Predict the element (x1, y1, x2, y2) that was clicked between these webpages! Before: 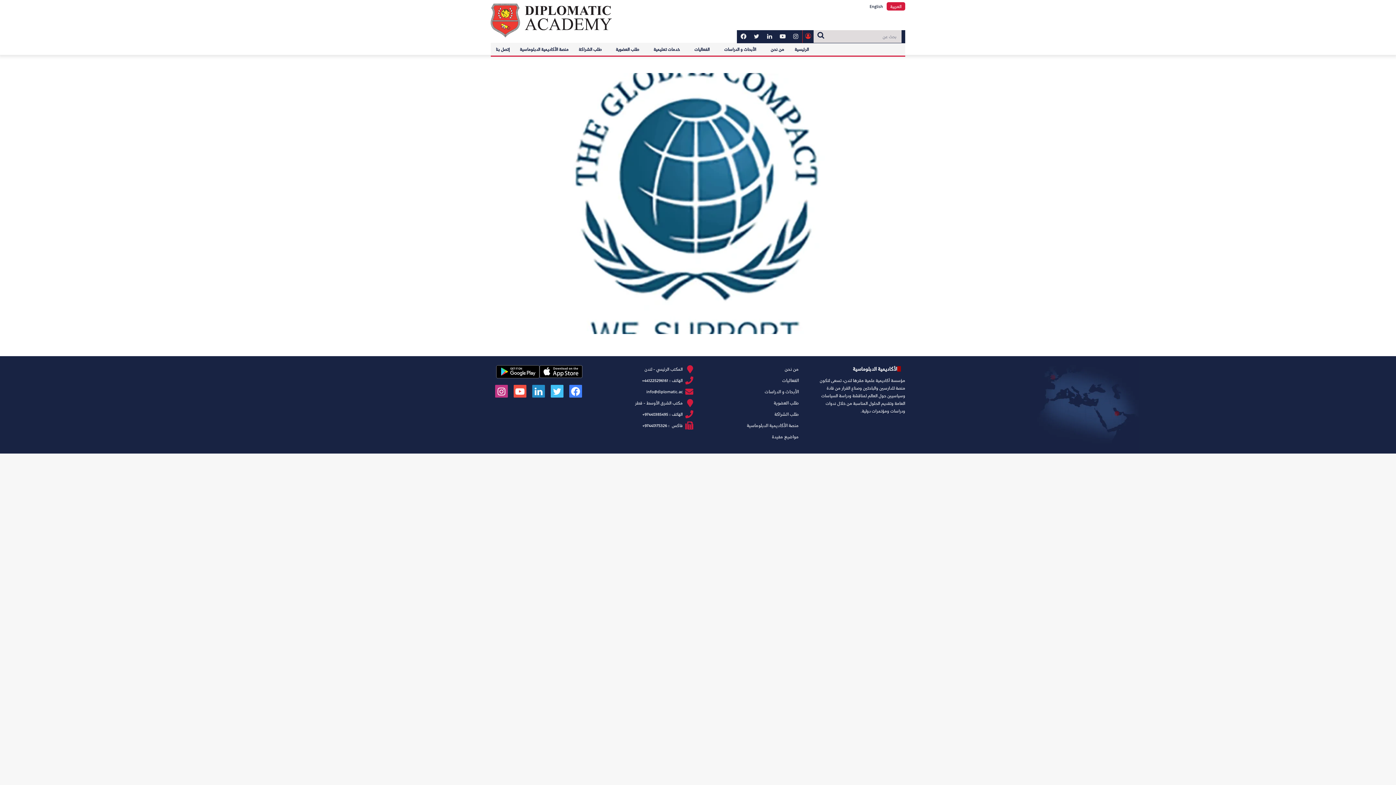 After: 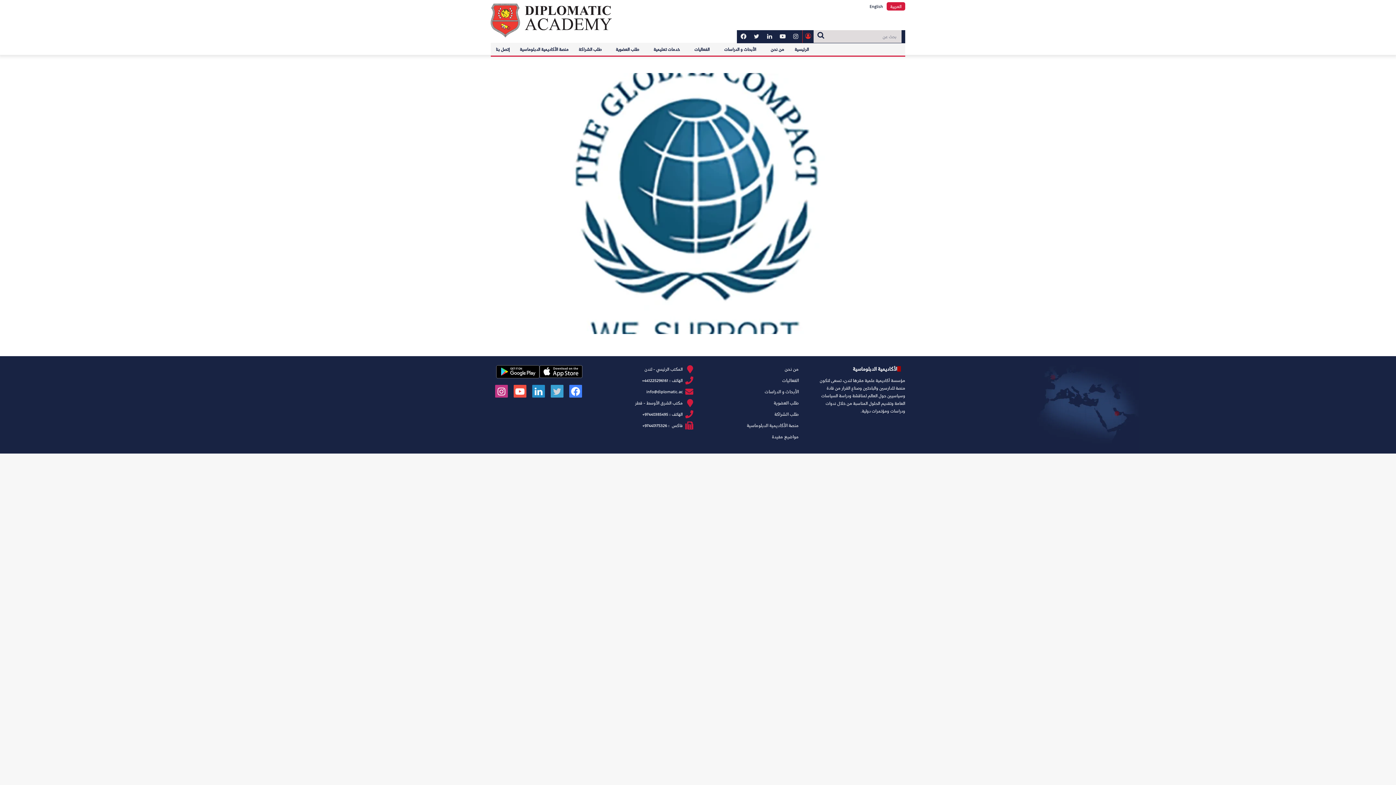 Action: bbox: (550, 385, 563, 397) label: تويتر